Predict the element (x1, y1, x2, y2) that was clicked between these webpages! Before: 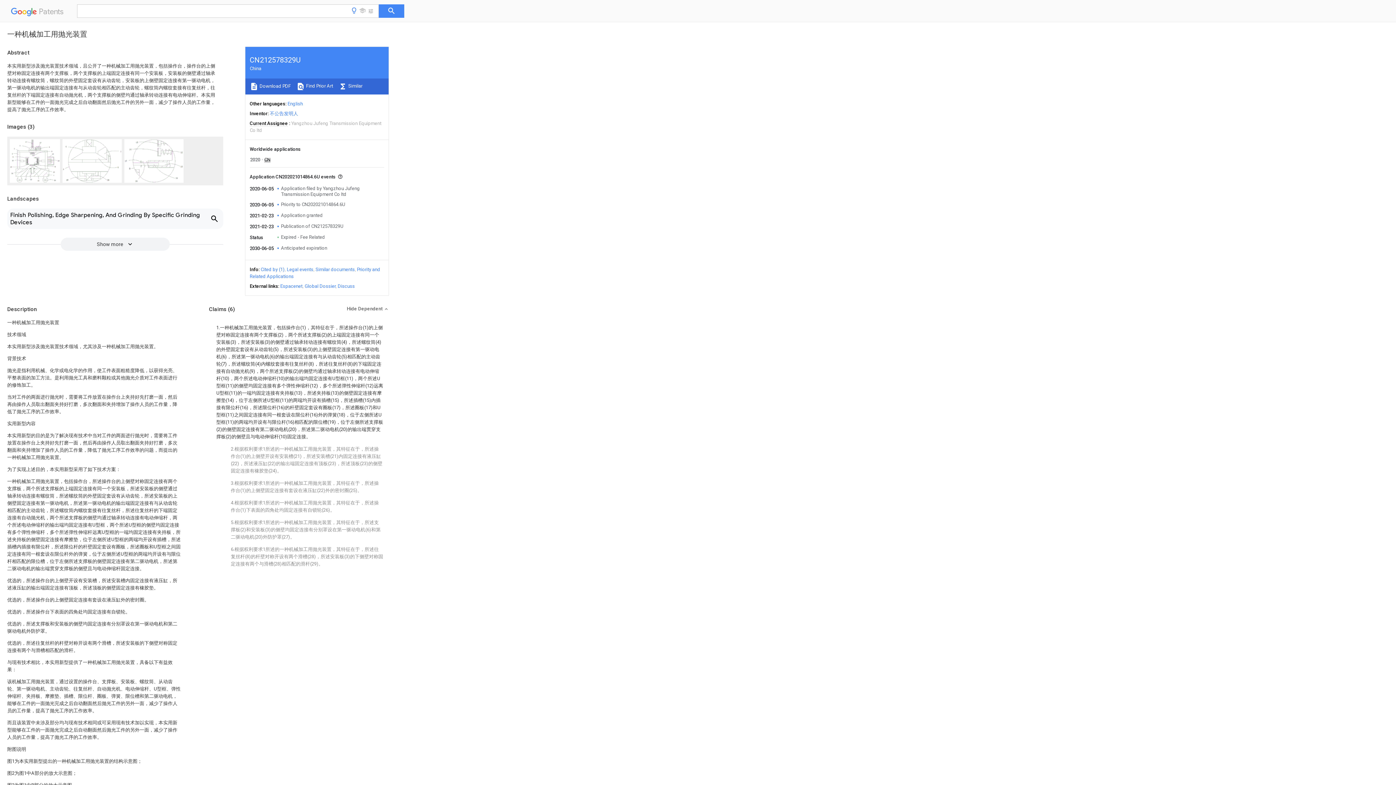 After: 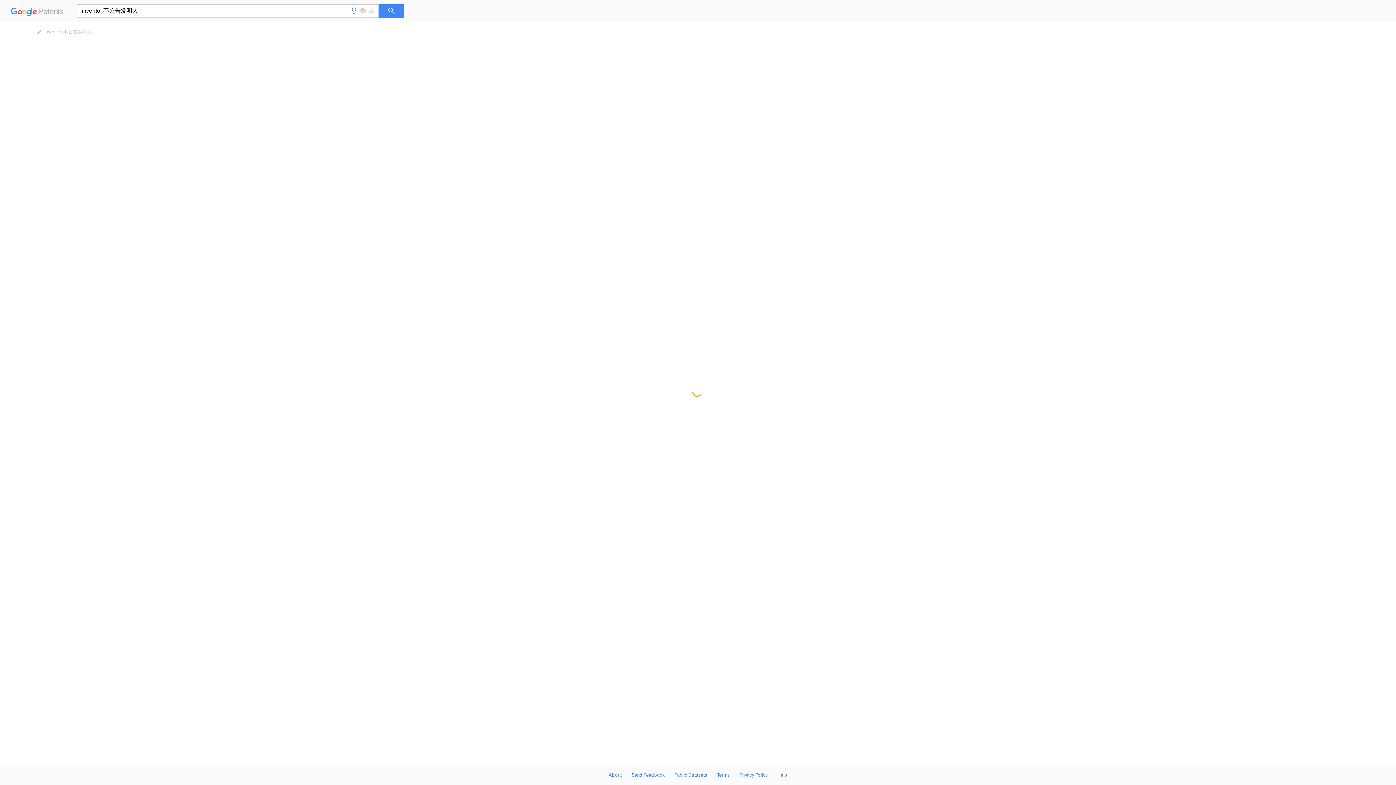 Action: label: 不公告发明人 bbox: (269, 110, 298, 116)